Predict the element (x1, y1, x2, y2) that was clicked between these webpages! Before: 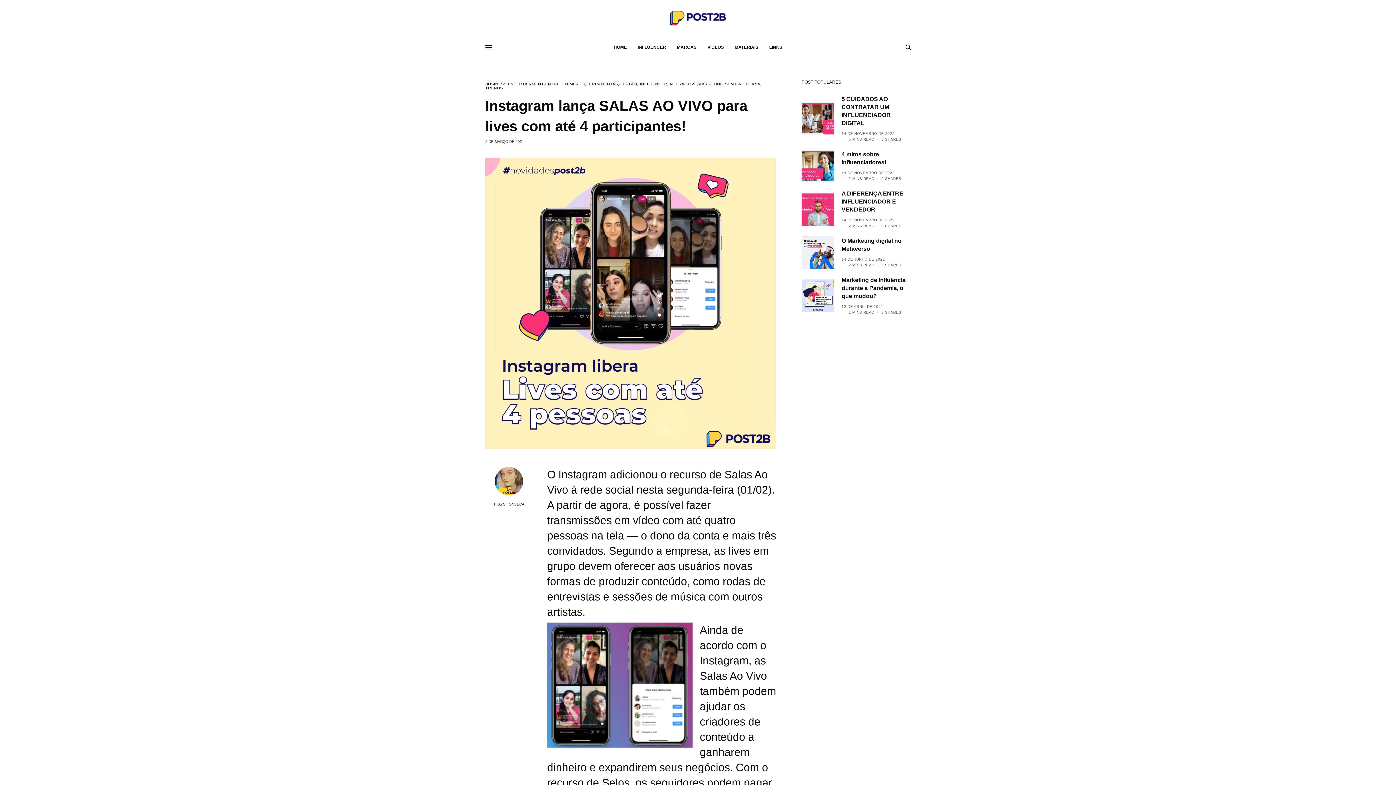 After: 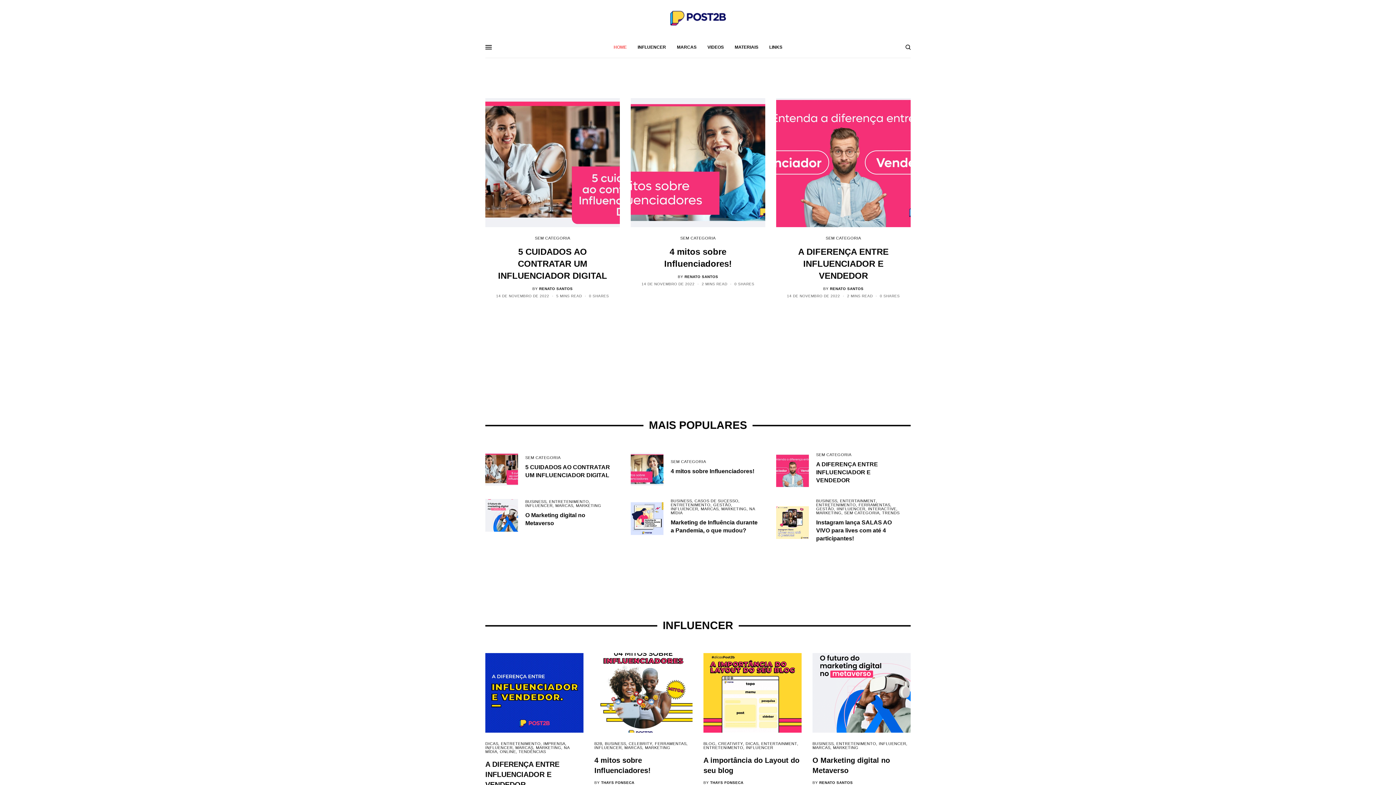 Action: bbox: (613, 36, 626, 58) label: HOME